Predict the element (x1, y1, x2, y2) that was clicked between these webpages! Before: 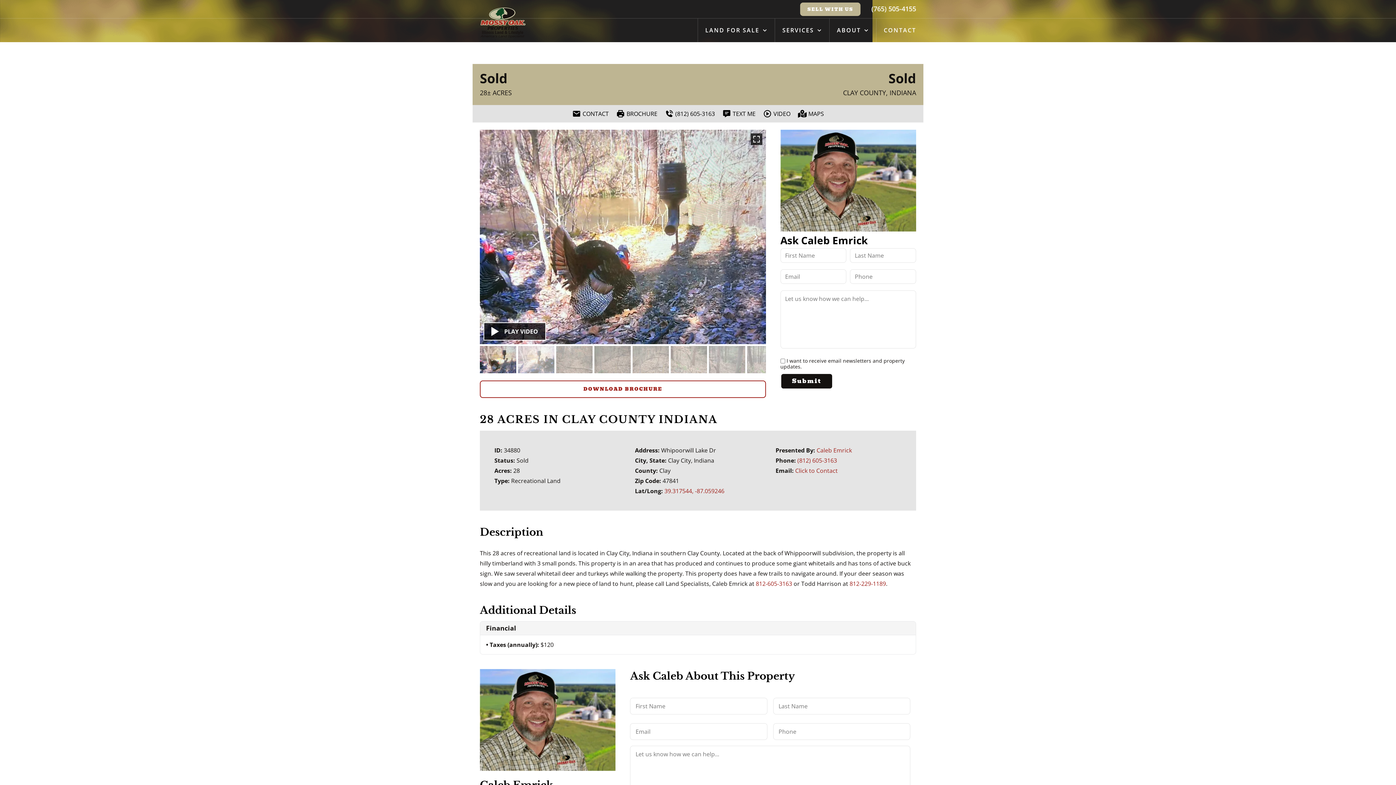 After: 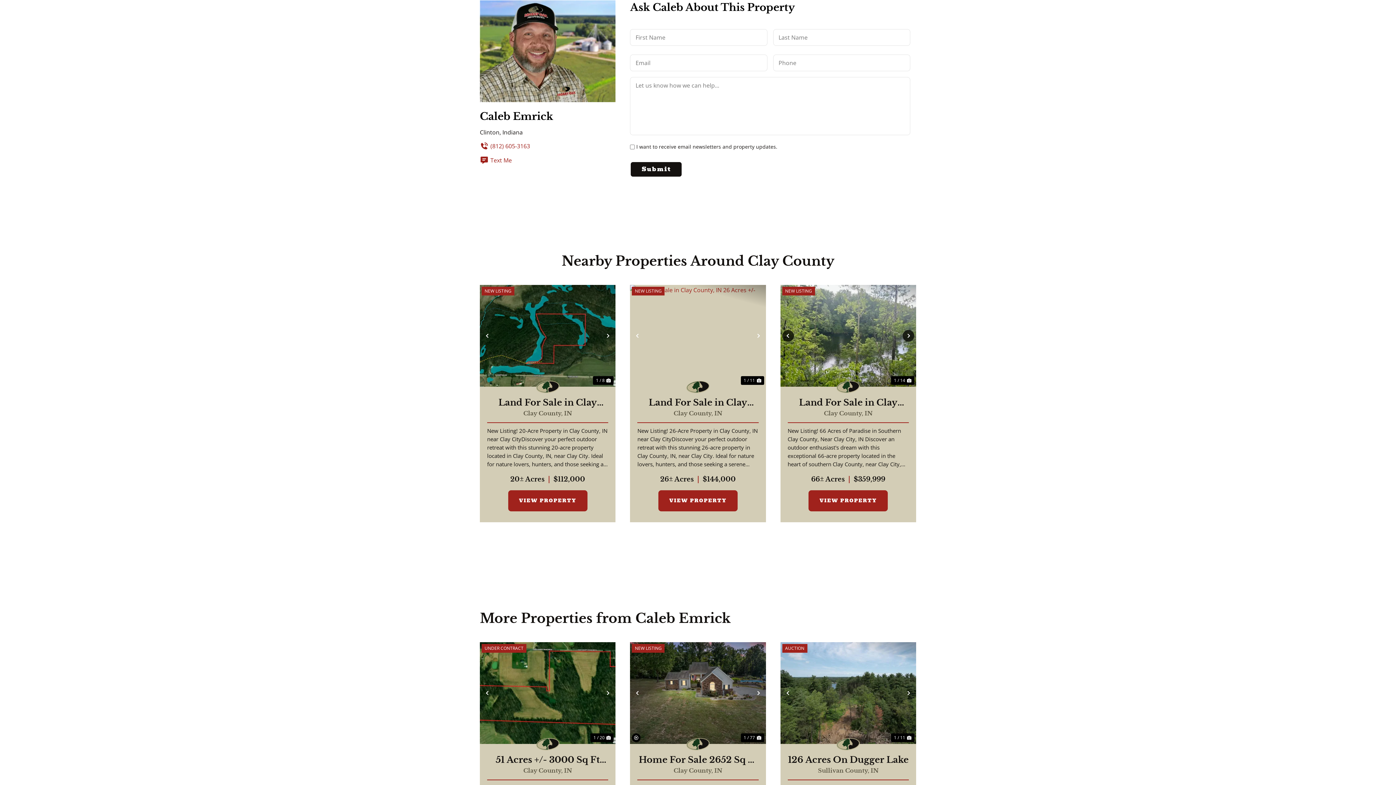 Action: label: Click to Contact bbox: (795, 466, 837, 474)